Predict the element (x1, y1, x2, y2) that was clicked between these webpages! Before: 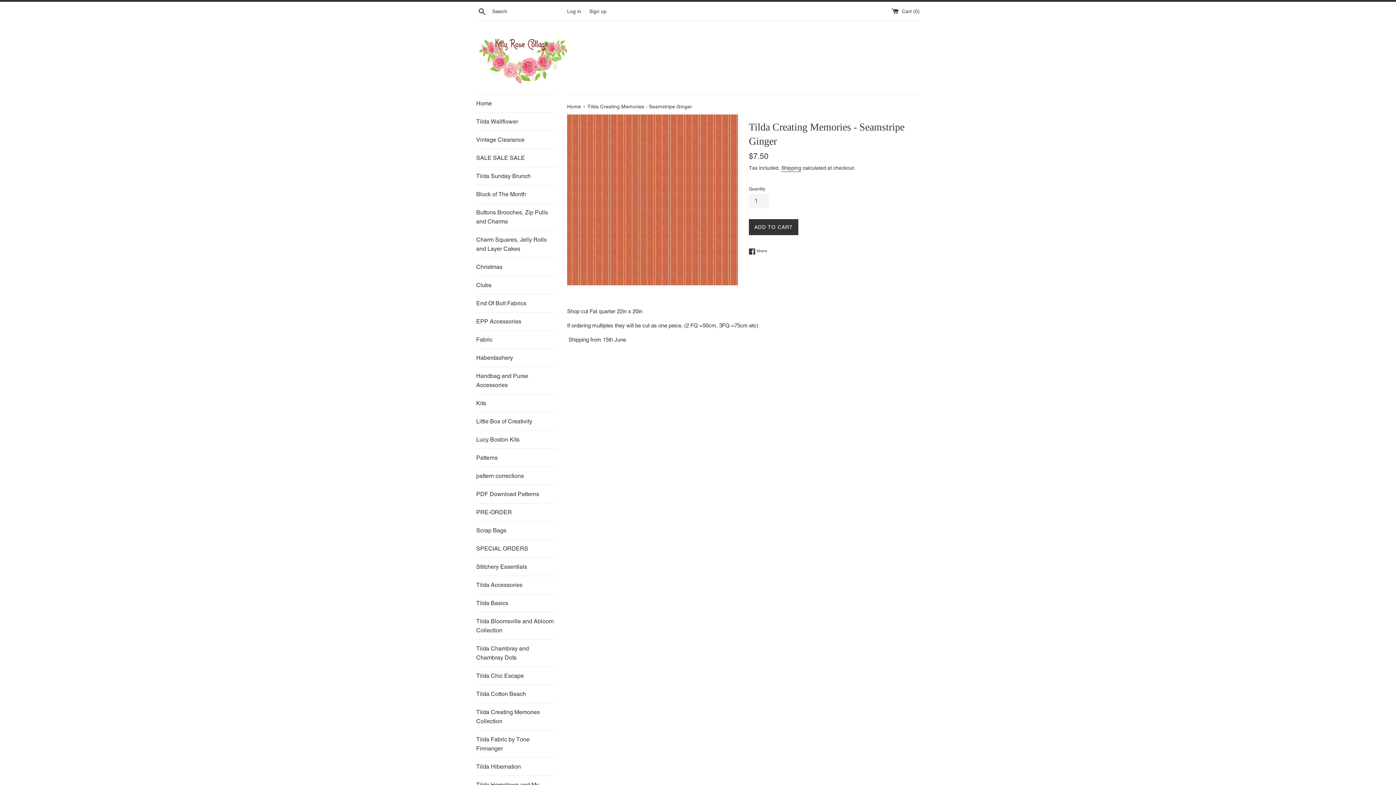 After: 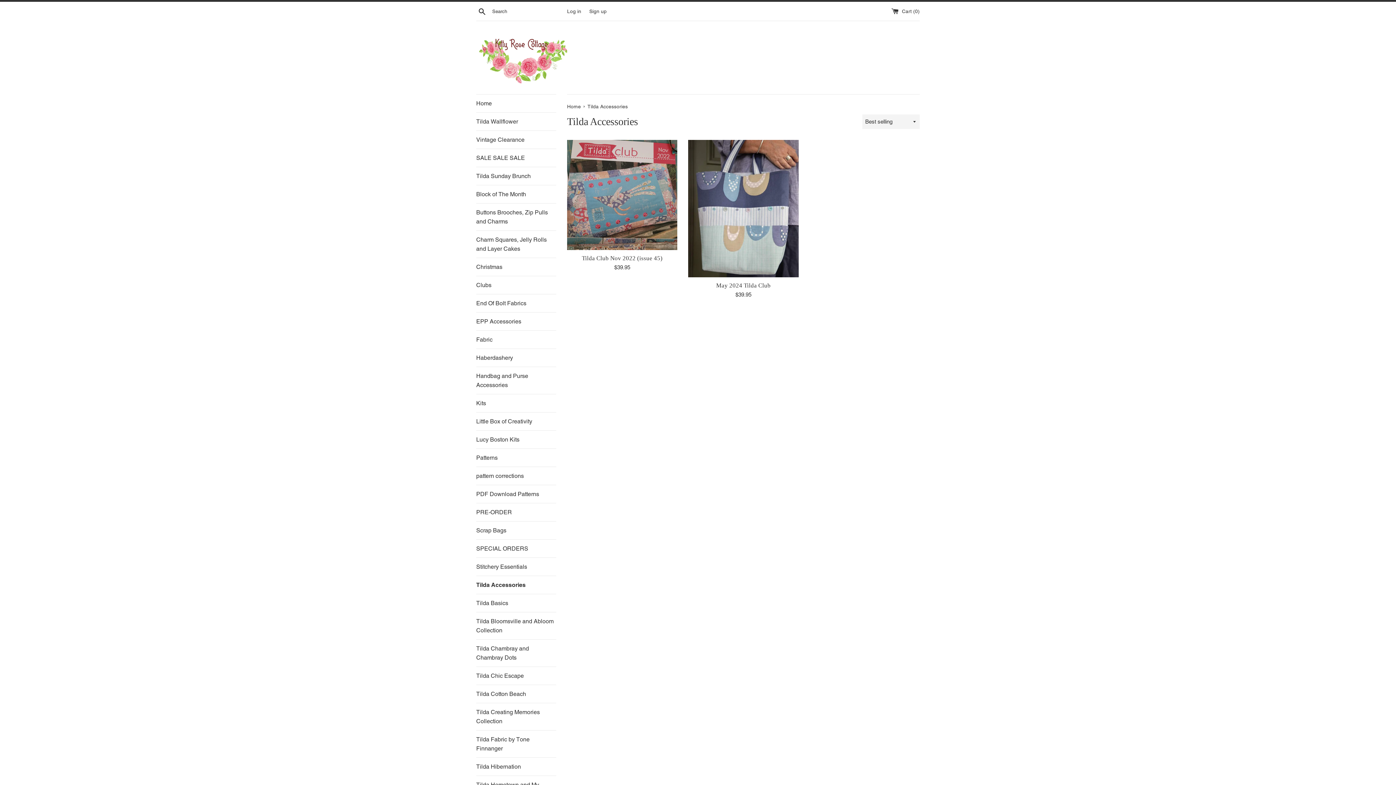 Action: label: Tilda Accessories bbox: (476, 576, 556, 594)